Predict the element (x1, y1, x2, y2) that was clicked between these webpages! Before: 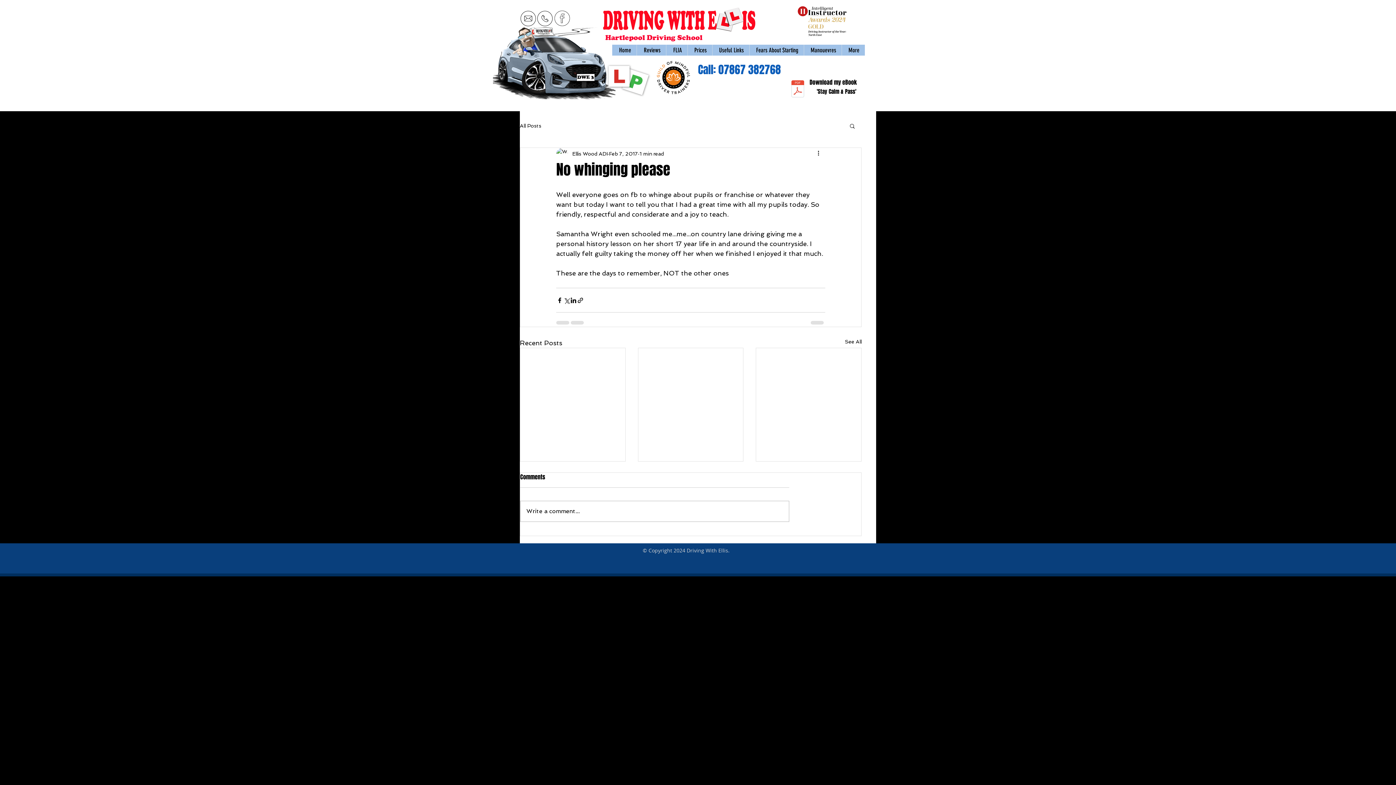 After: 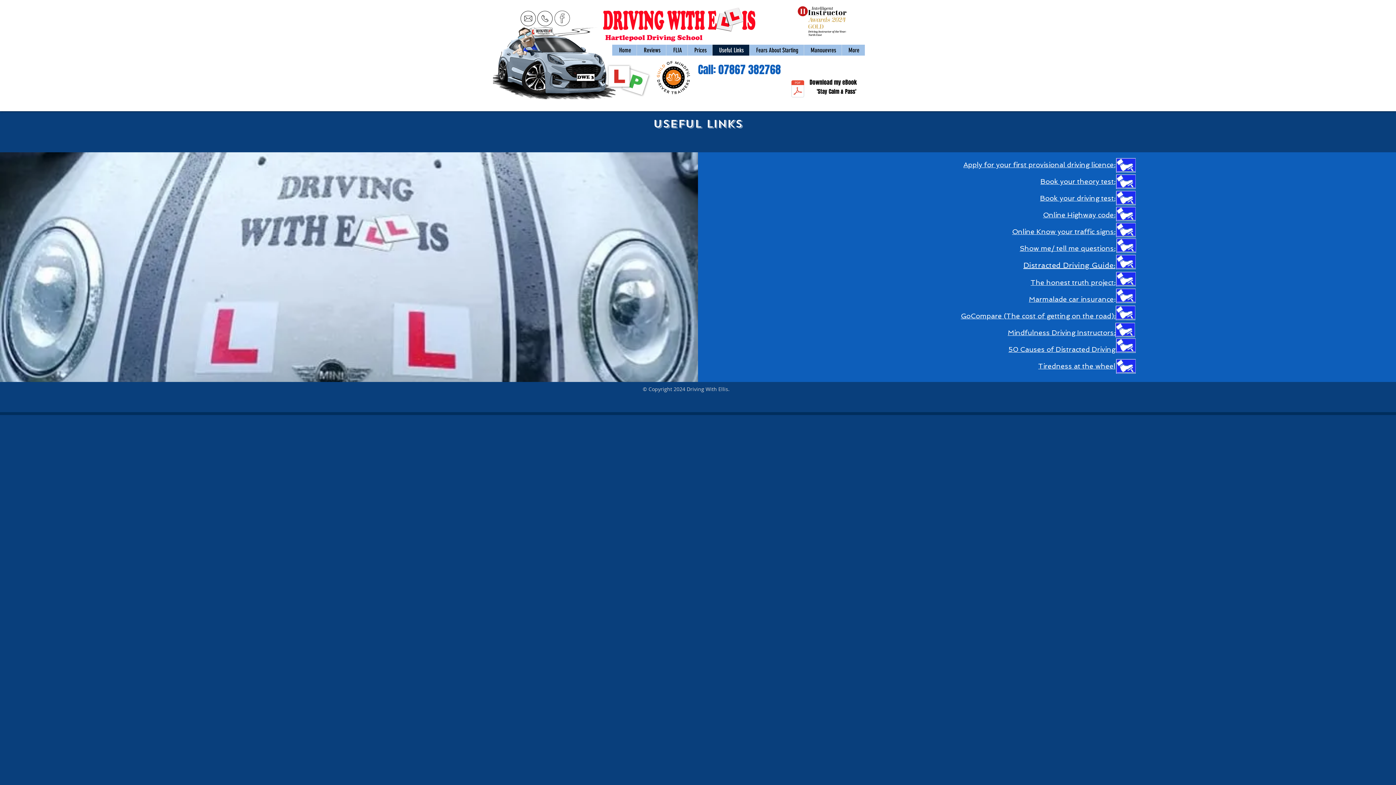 Action: label: Useful Links bbox: (712, 44, 749, 55)